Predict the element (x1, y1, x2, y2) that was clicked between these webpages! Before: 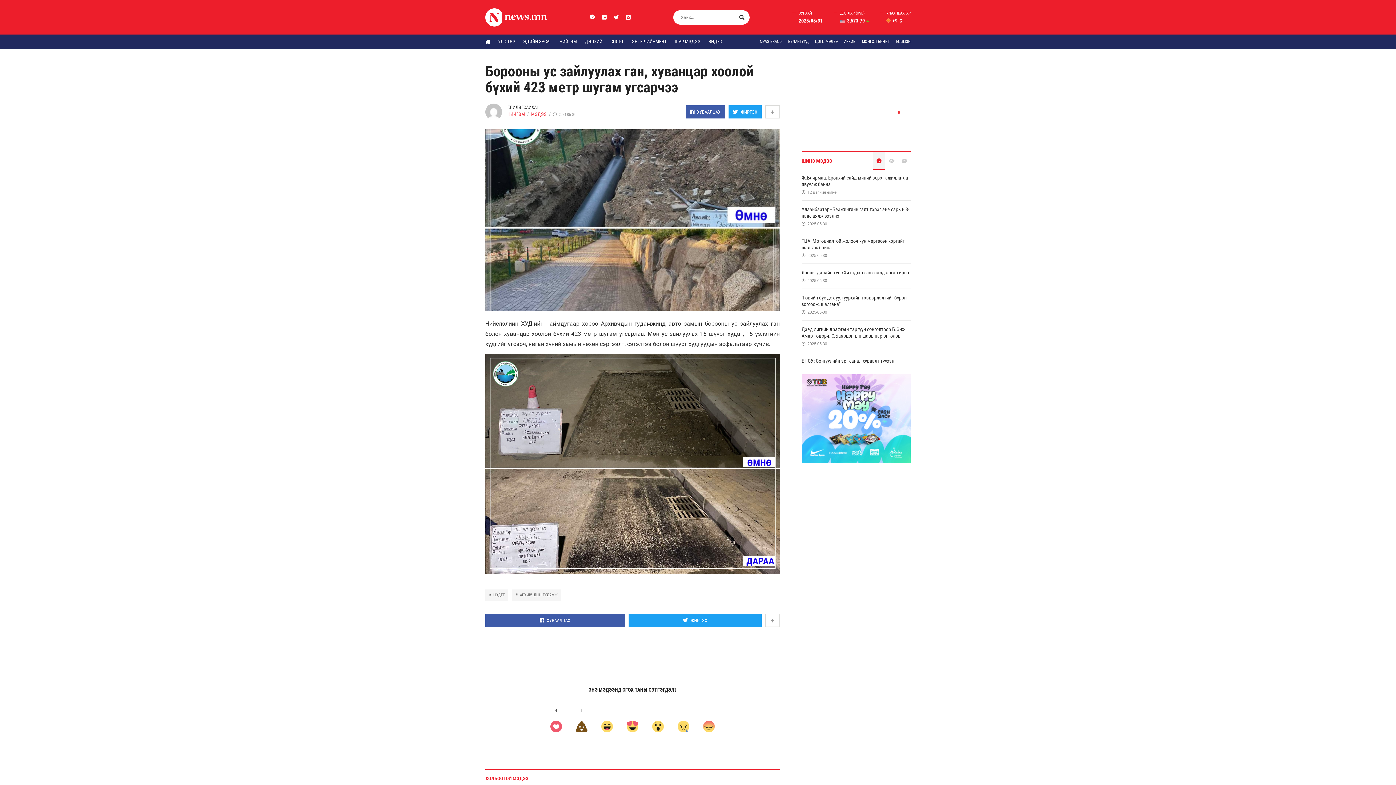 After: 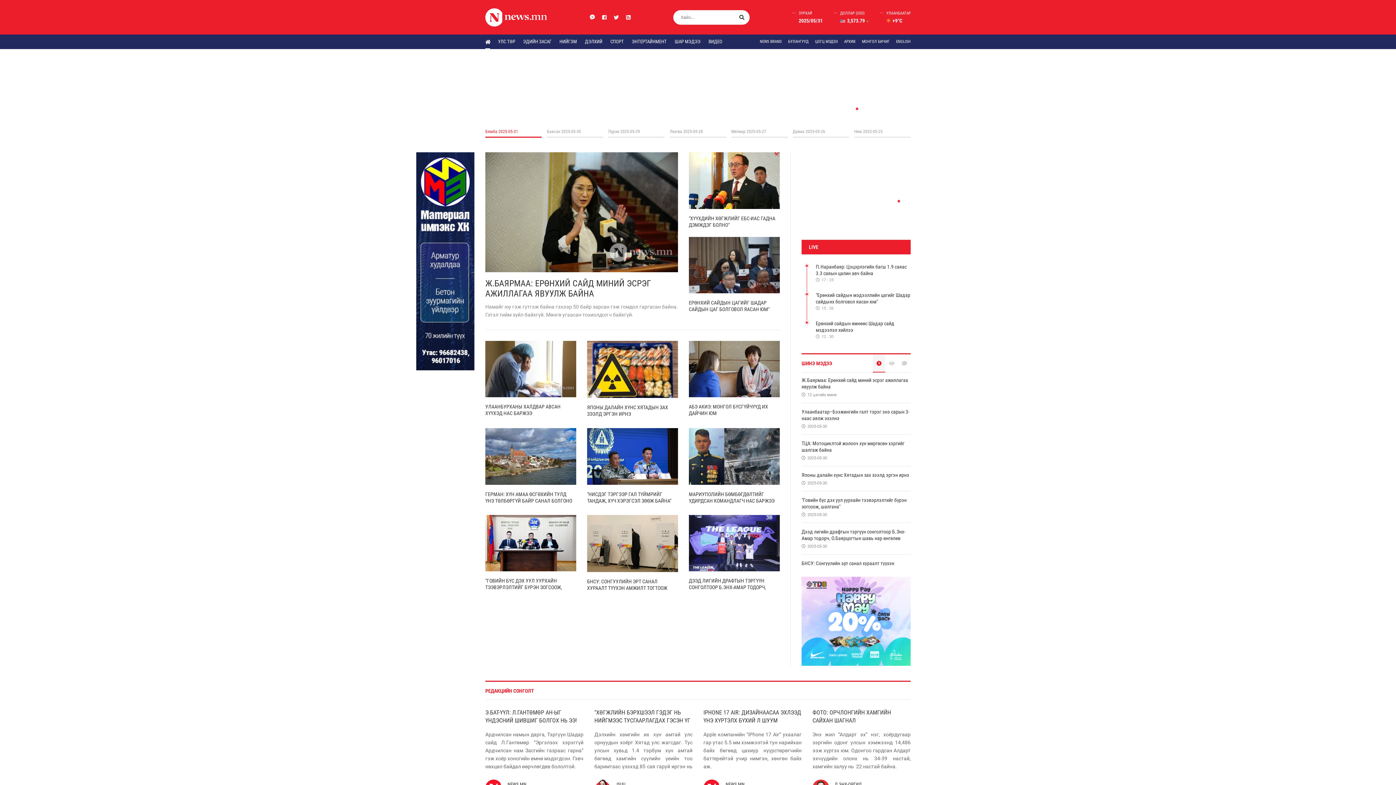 Action: bbox: (485, 13, 547, 19)